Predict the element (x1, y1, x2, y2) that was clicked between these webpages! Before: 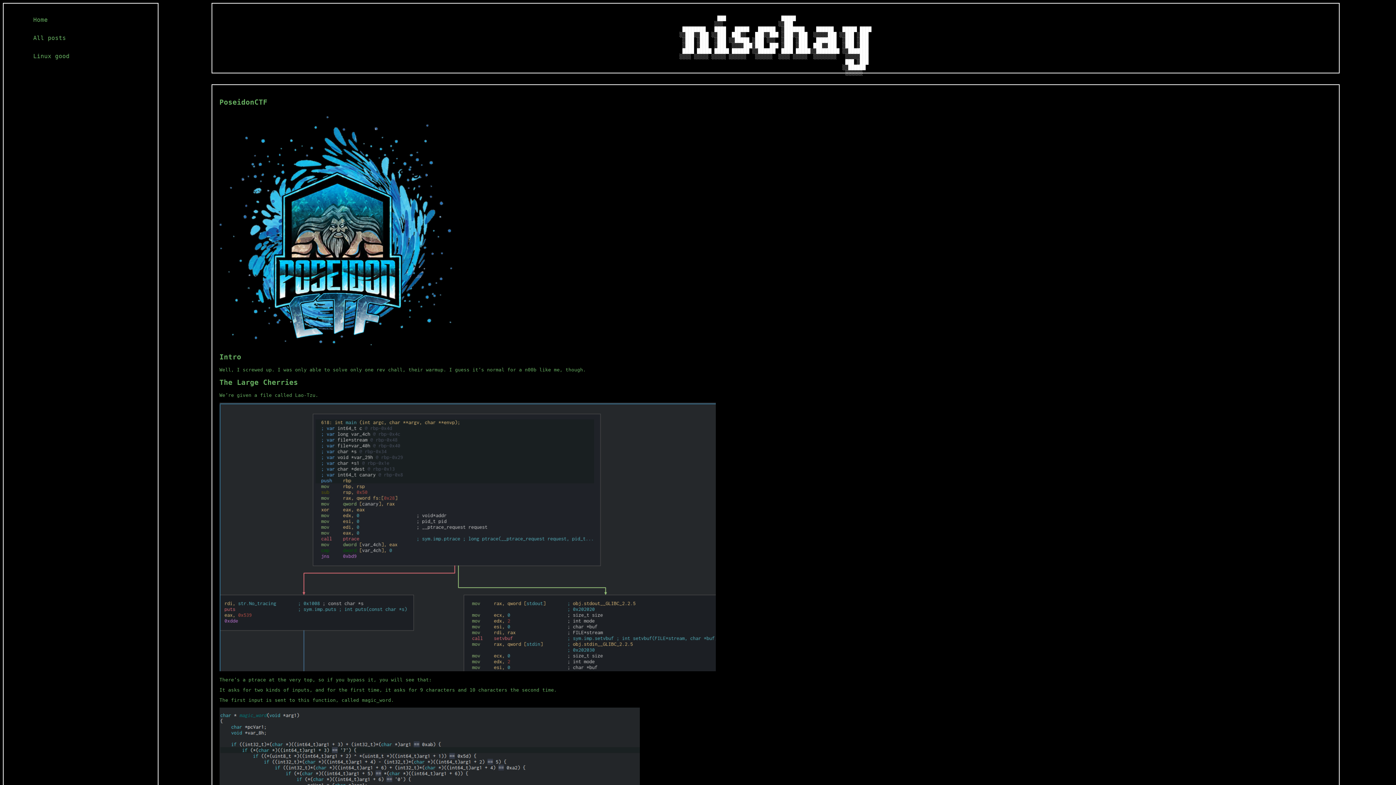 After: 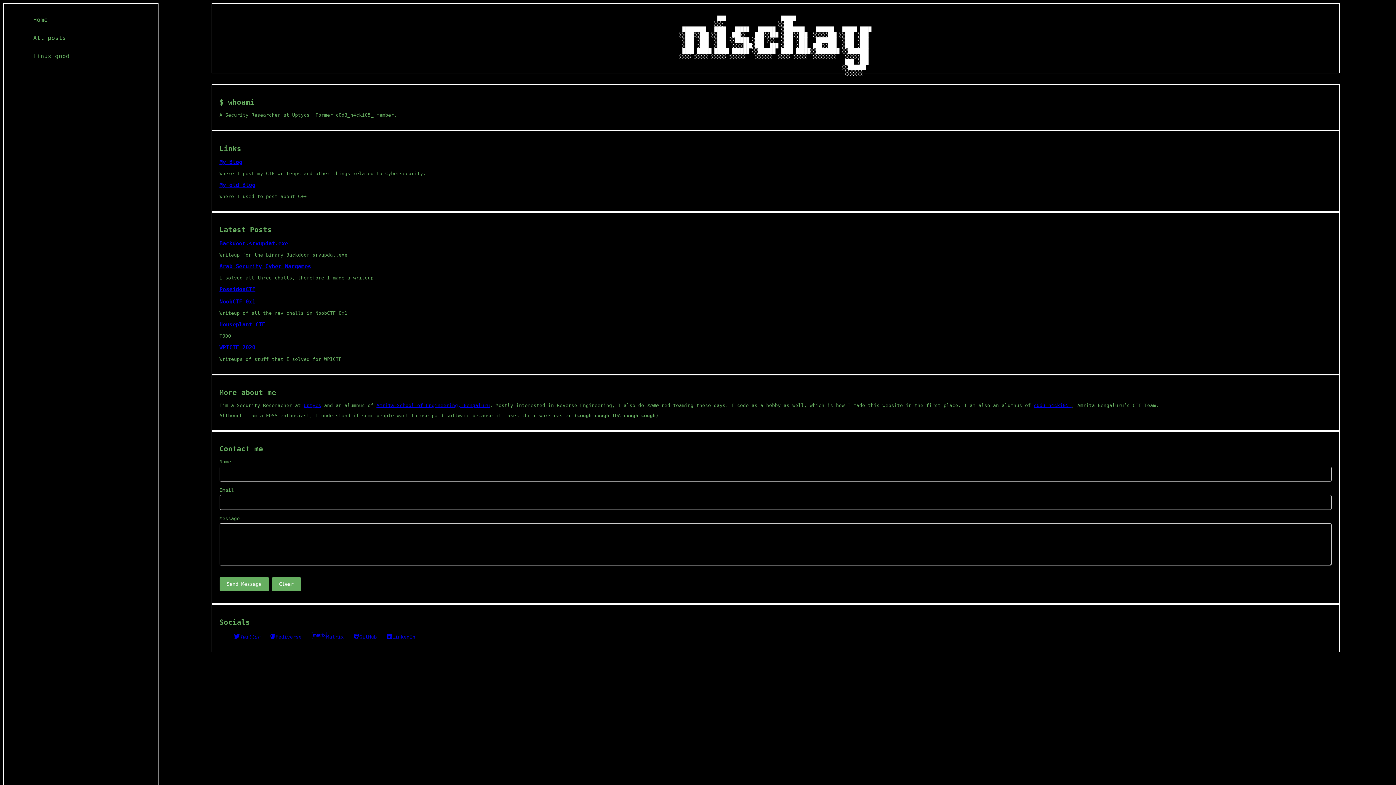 Action: bbox: (10, 10, 150, 28) label: Home